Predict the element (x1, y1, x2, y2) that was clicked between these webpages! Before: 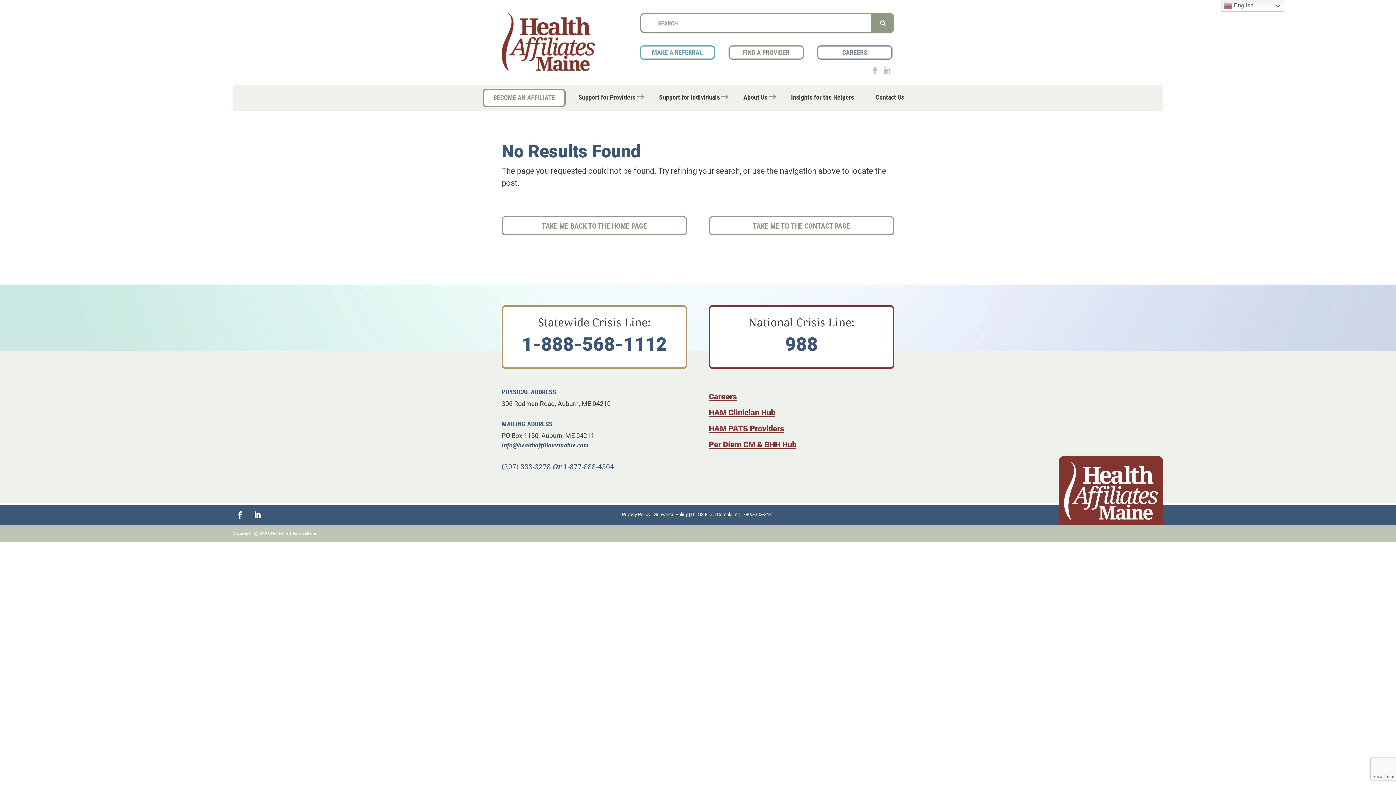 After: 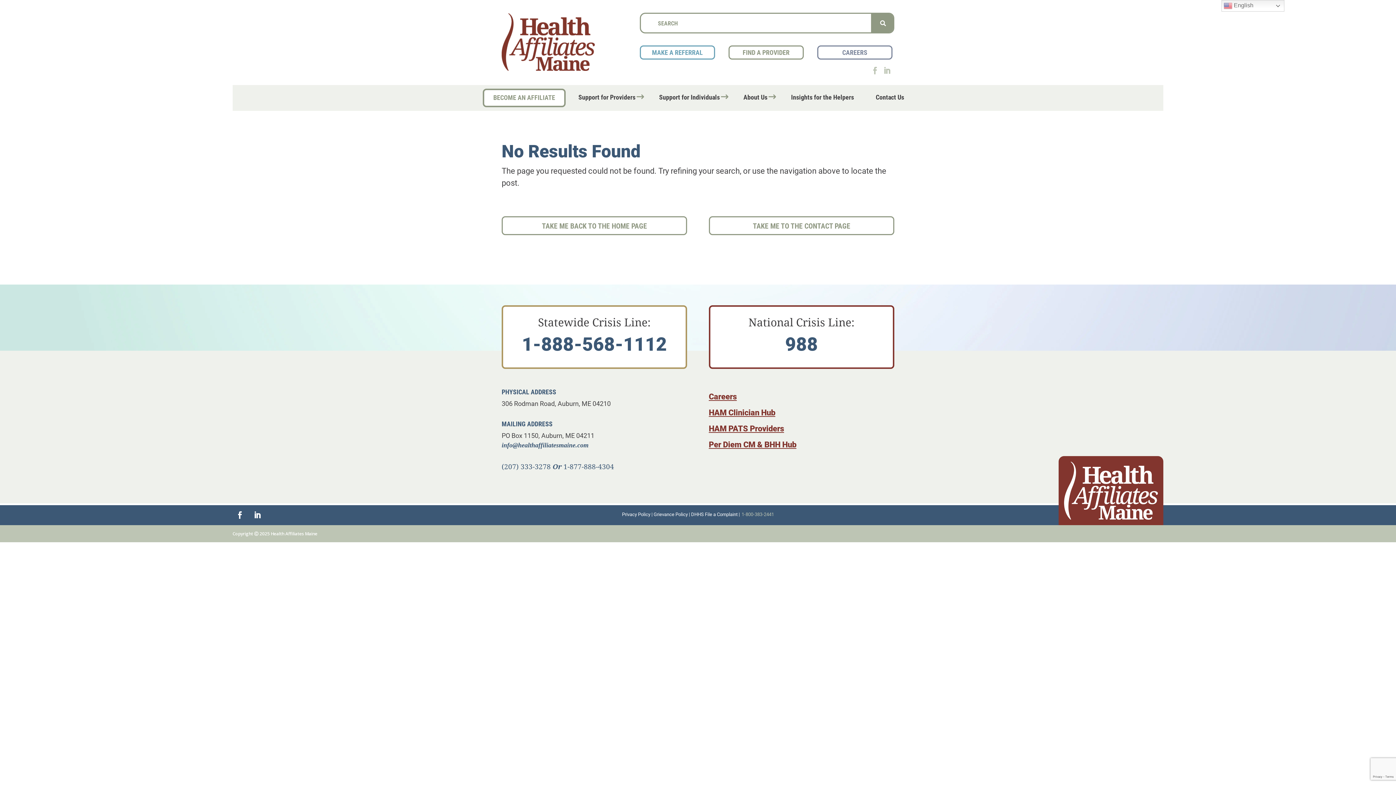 Action: bbox: (741, 511, 774, 517) label: 1-800-383-2441